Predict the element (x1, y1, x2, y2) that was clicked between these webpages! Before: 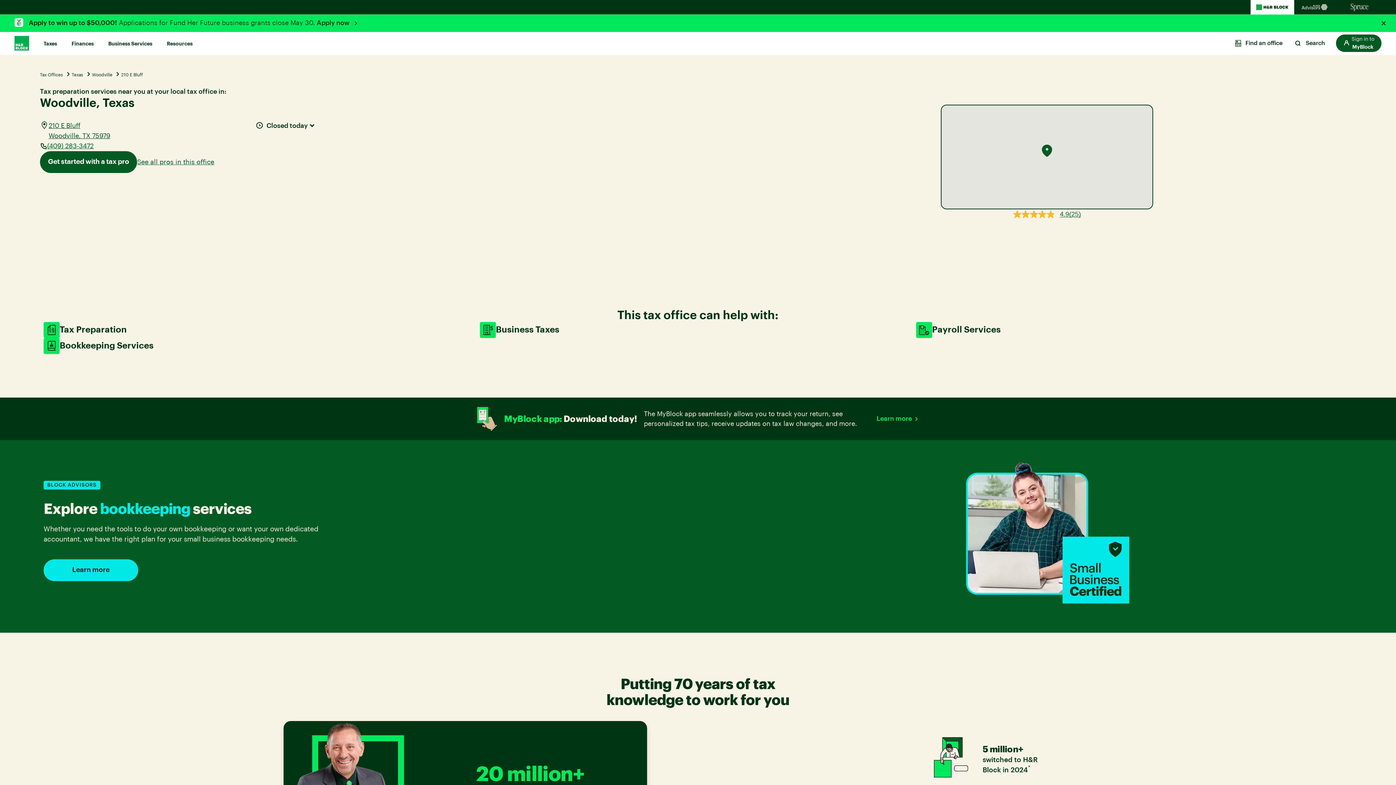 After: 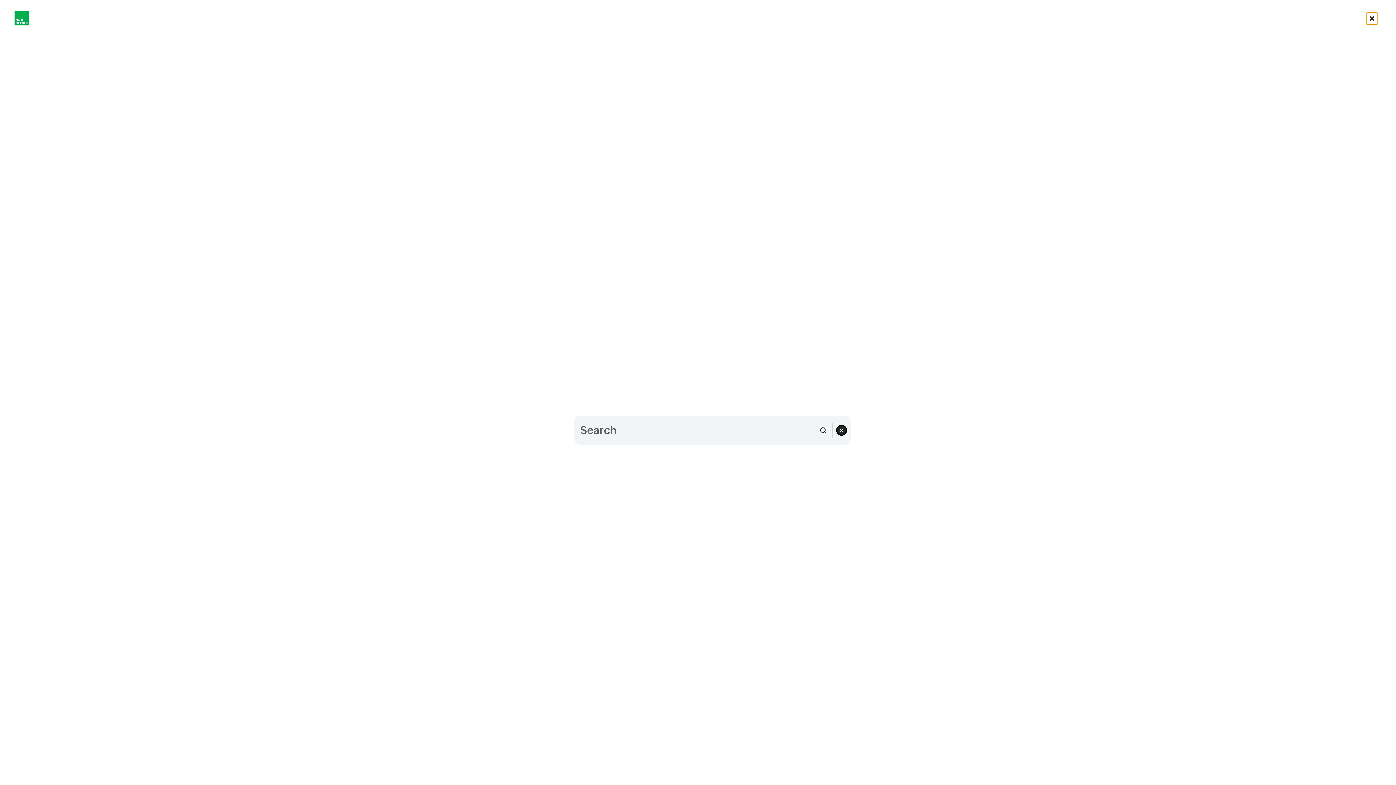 Action: label: Search bbox: (1293, 38, 1325, 47)